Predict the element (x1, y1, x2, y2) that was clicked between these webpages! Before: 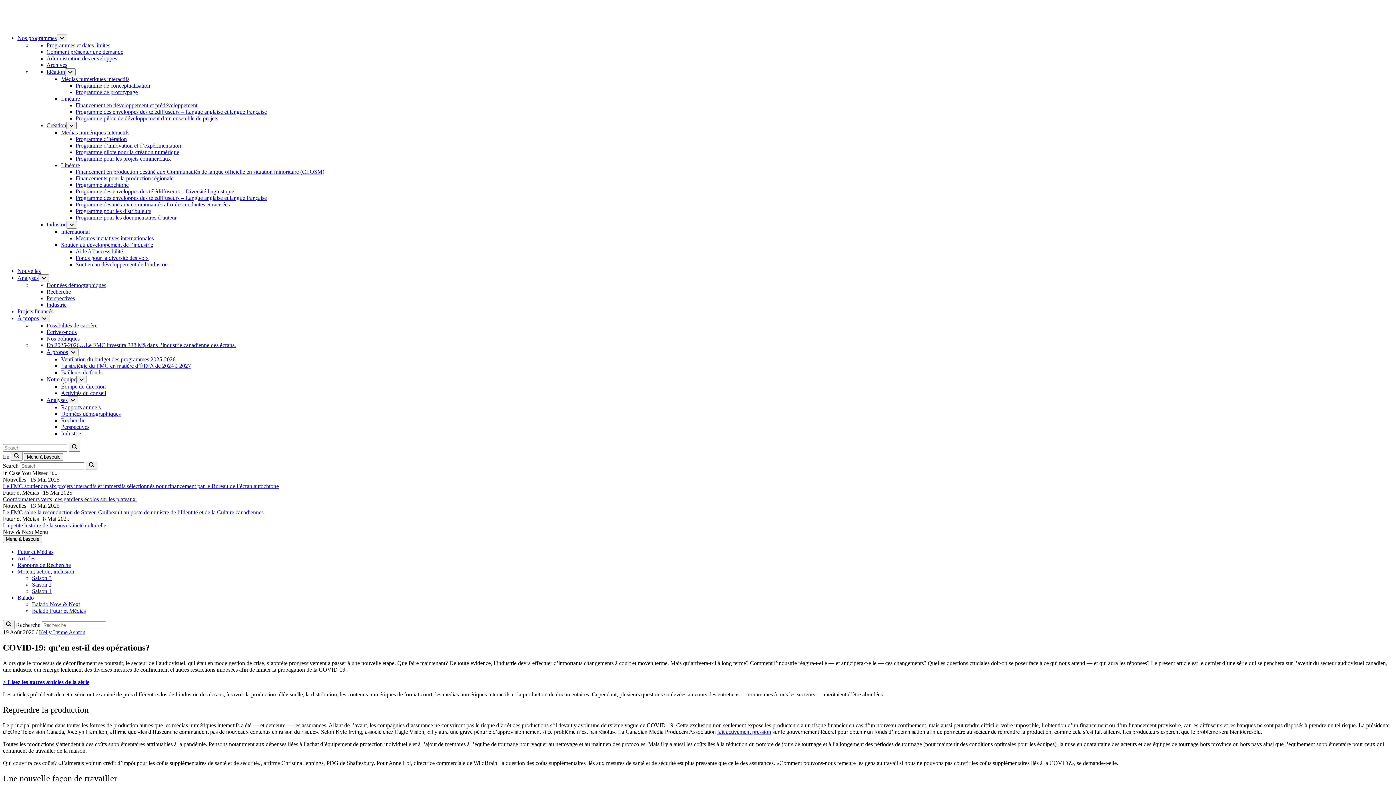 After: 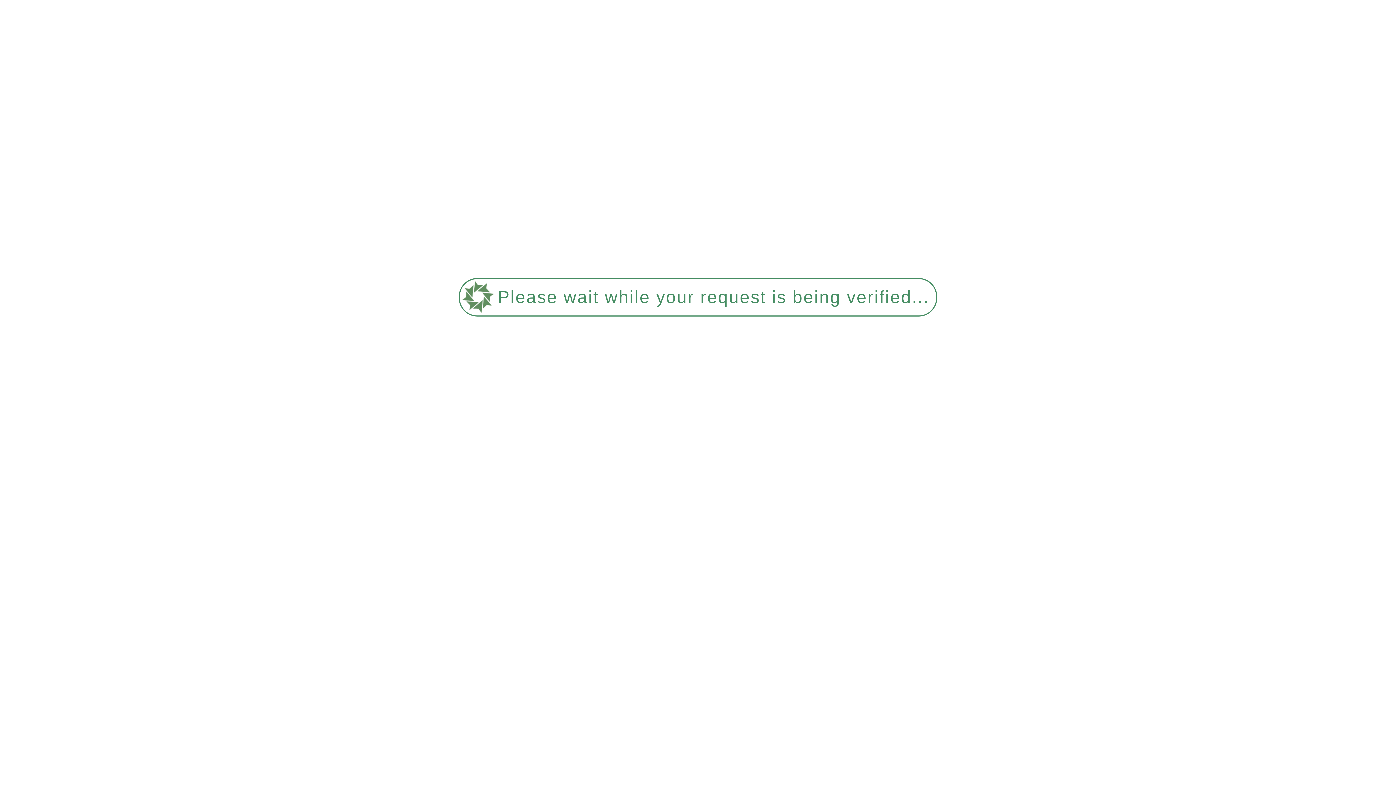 Action: bbox: (68, 348, 78, 356)